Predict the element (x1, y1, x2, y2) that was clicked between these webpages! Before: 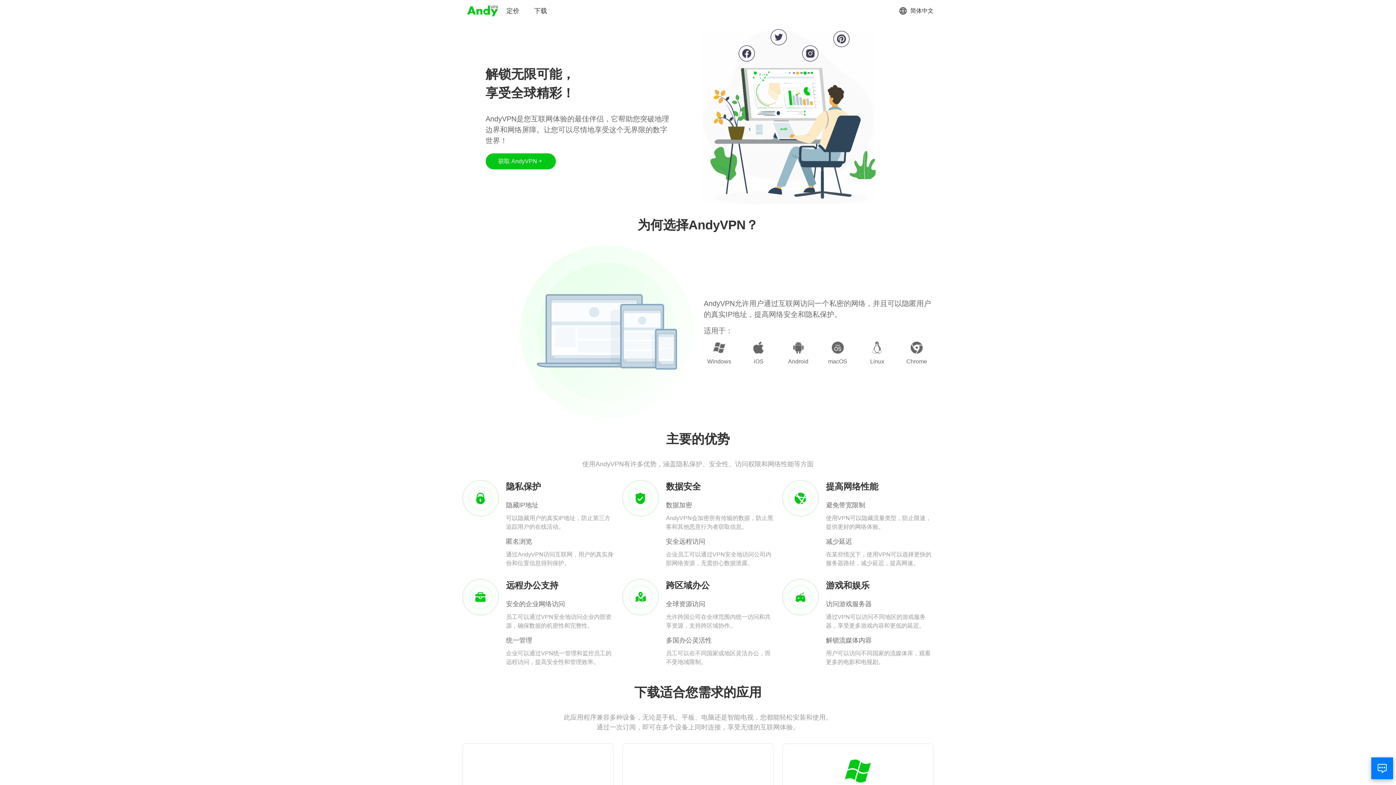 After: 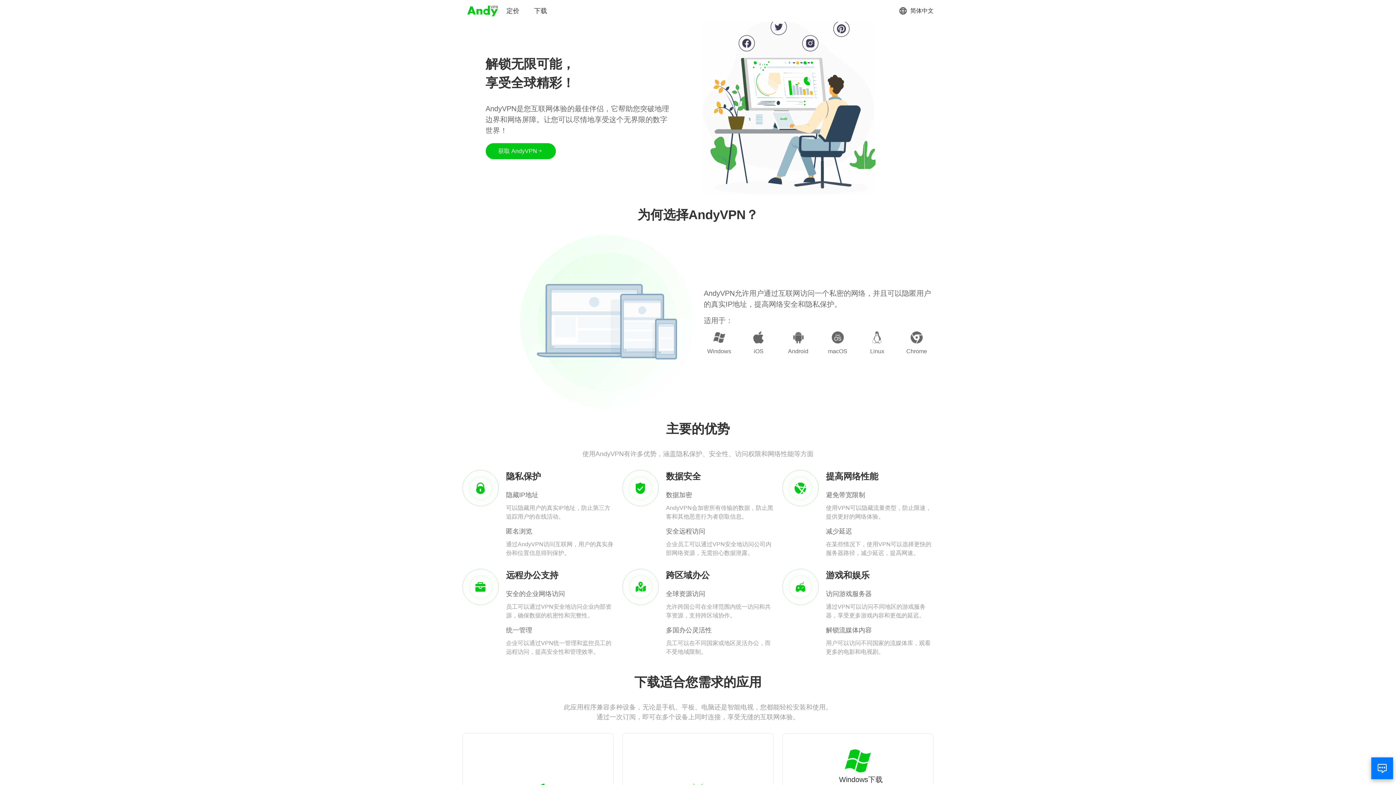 Action: label: Windows下载 bbox: (833, 758, 882, 795)